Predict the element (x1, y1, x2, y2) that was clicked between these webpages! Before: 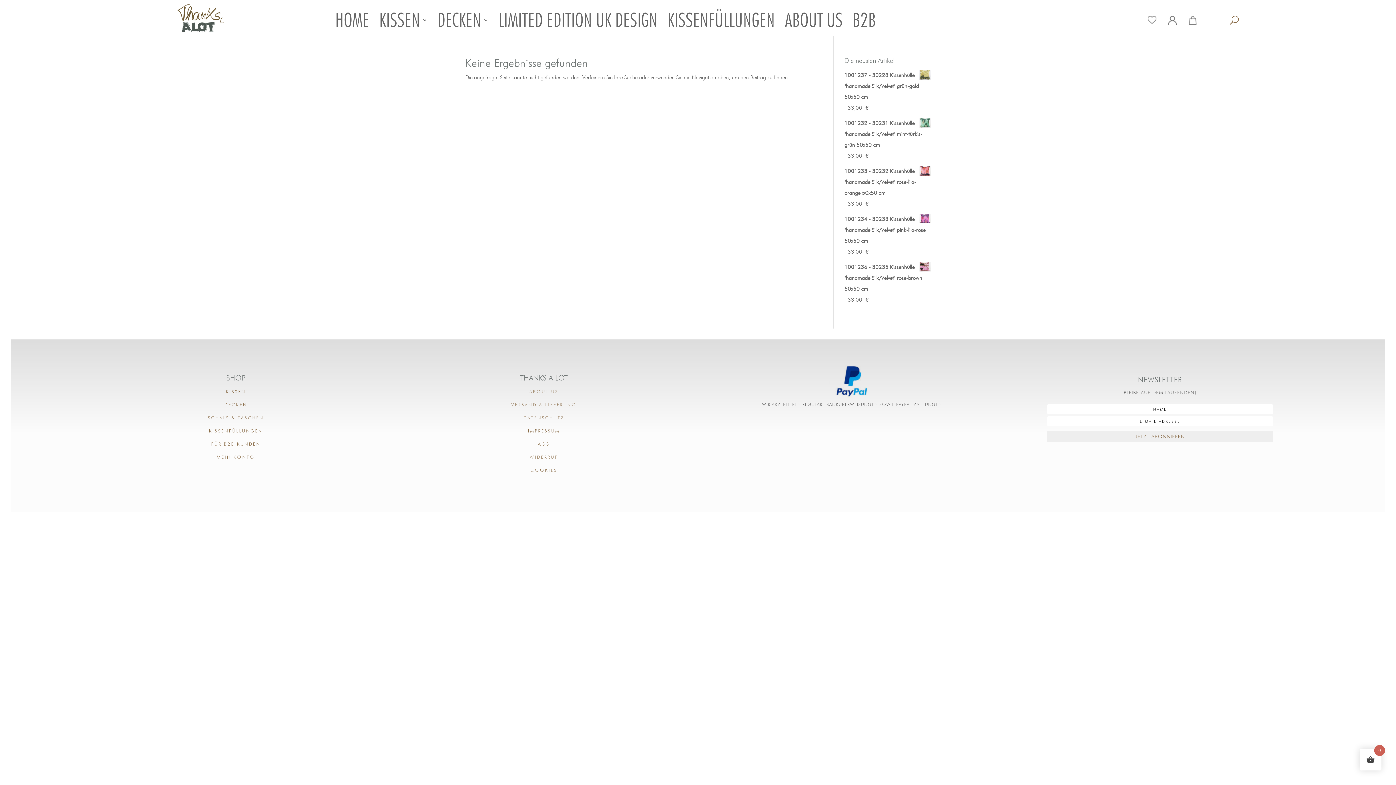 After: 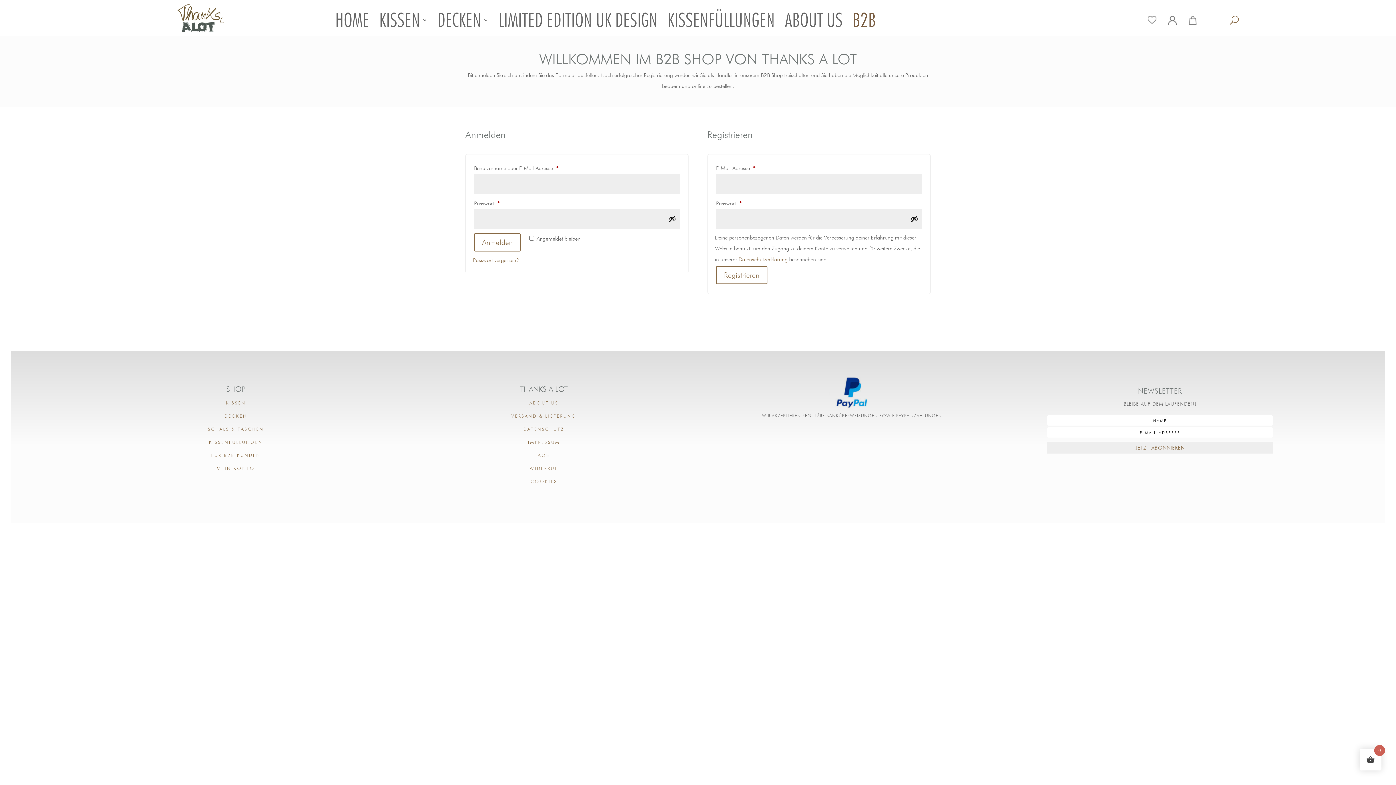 Action: bbox: (211, 441, 260, 446) label: FÜR B2B KUNDEN